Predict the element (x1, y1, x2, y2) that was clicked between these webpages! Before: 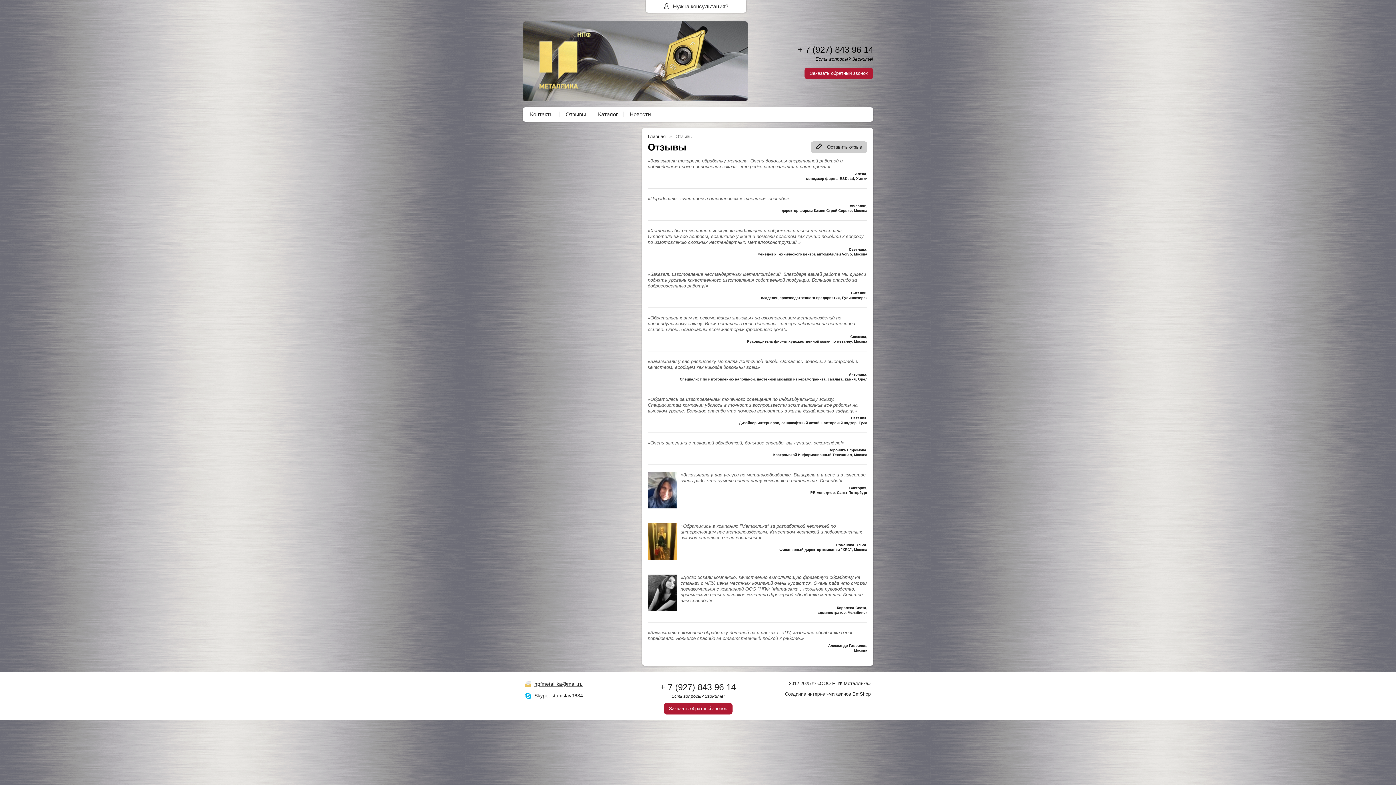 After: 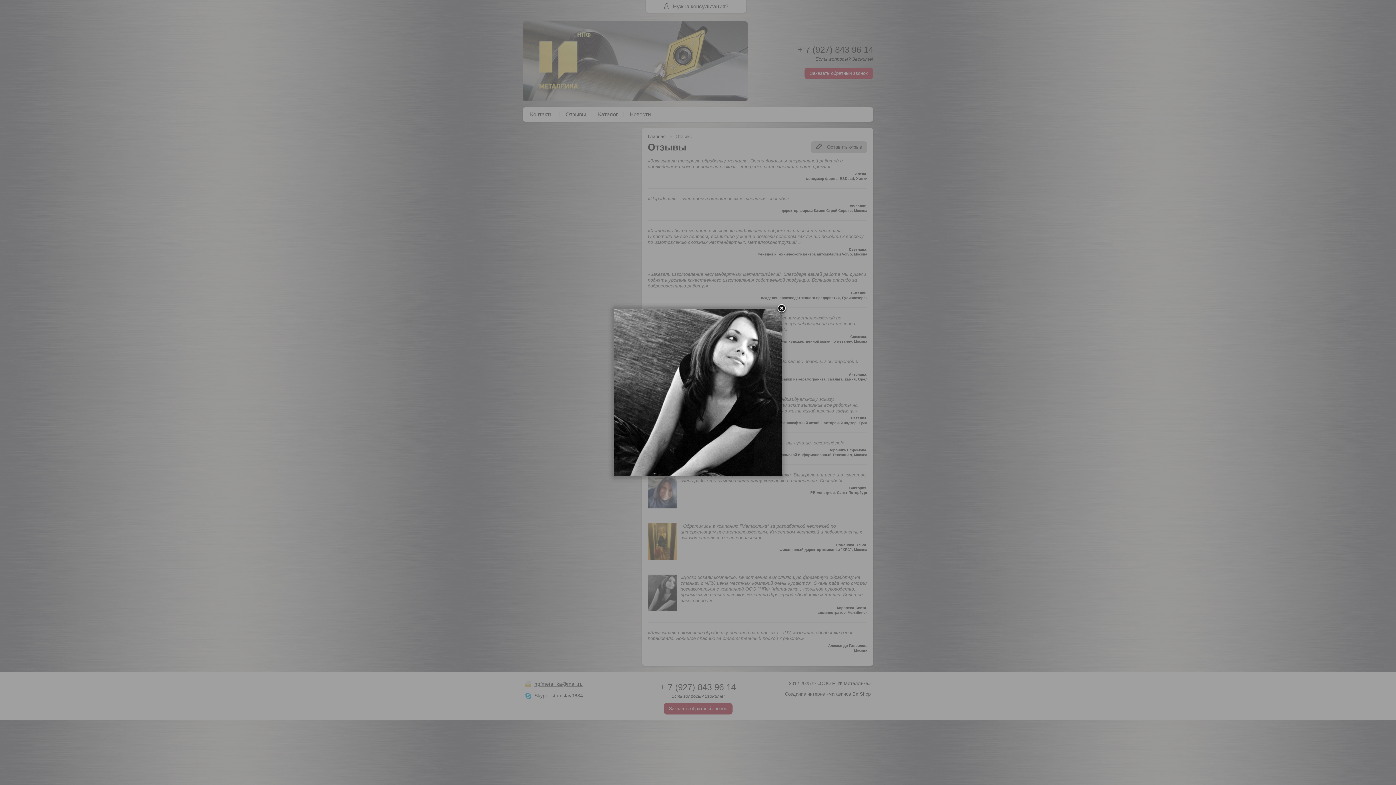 Action: bbox: (648, 606, 677, 612)